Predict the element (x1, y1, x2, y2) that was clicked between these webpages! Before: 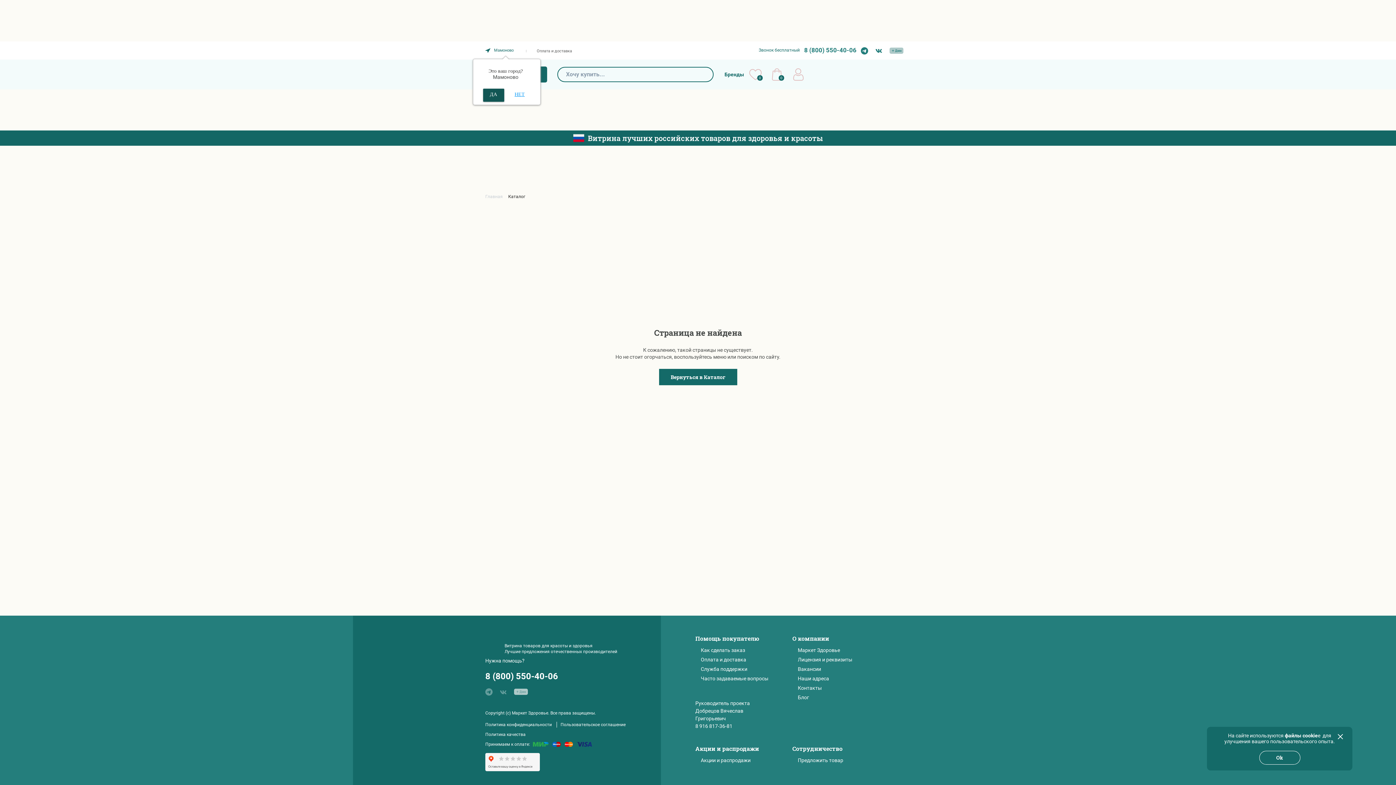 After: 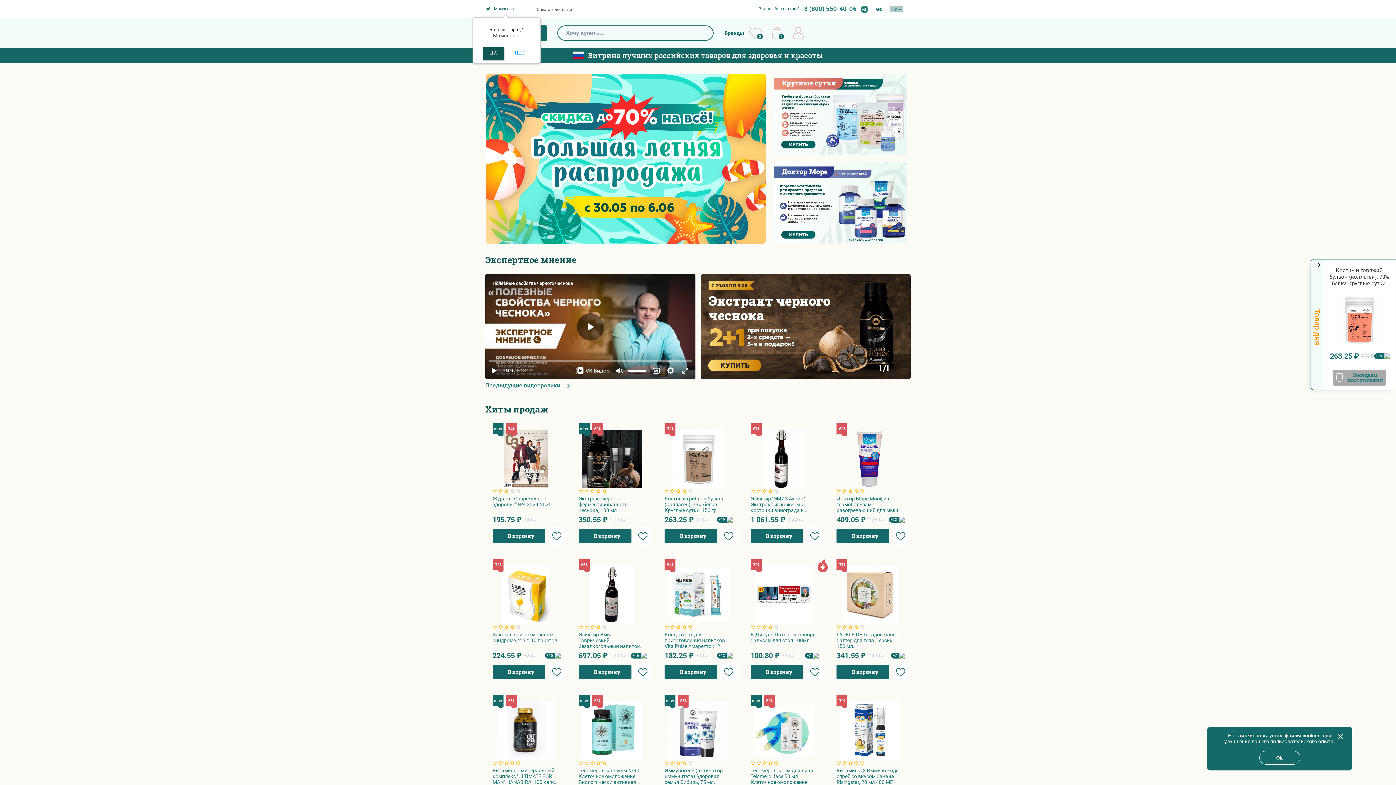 Action: bbox: (659, 369, 737, 385) label: Вернуться в Каталог